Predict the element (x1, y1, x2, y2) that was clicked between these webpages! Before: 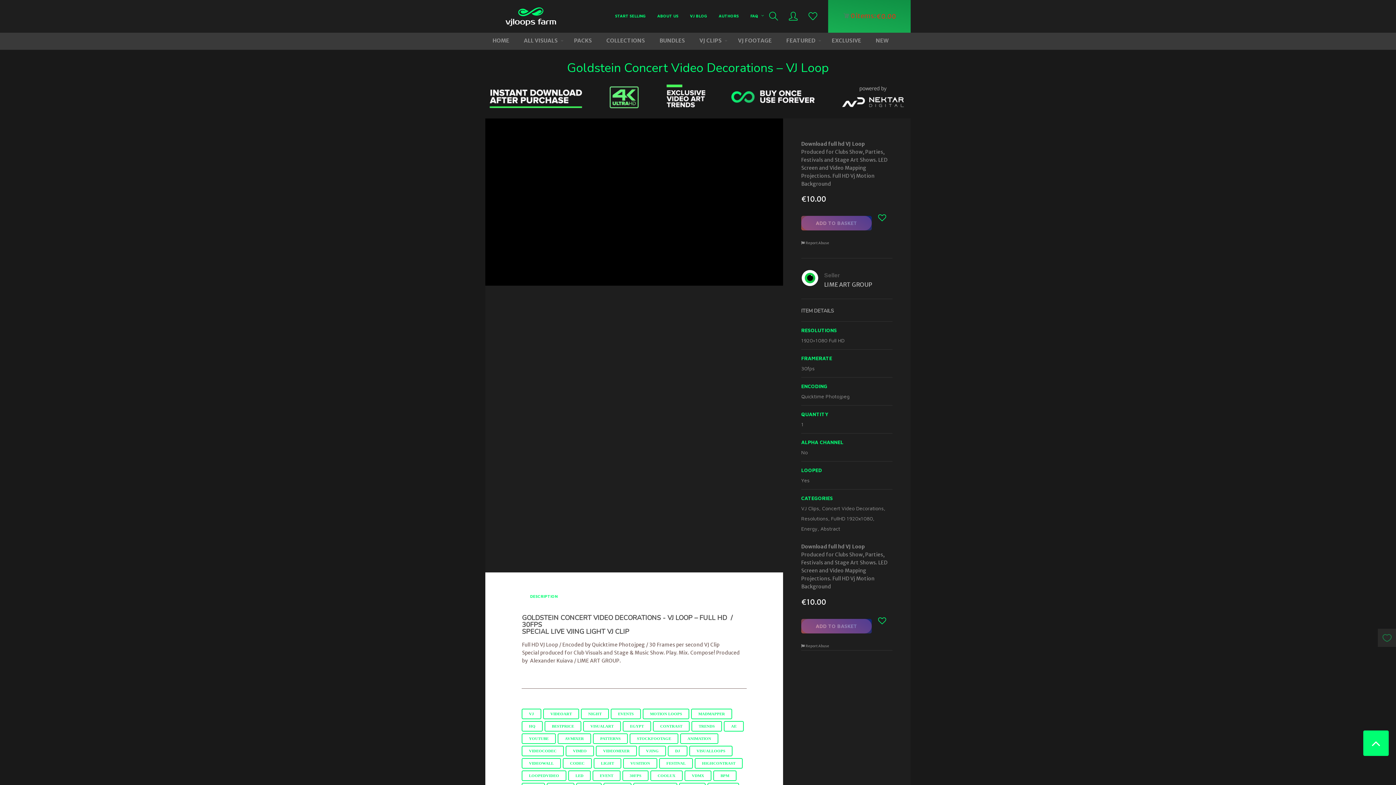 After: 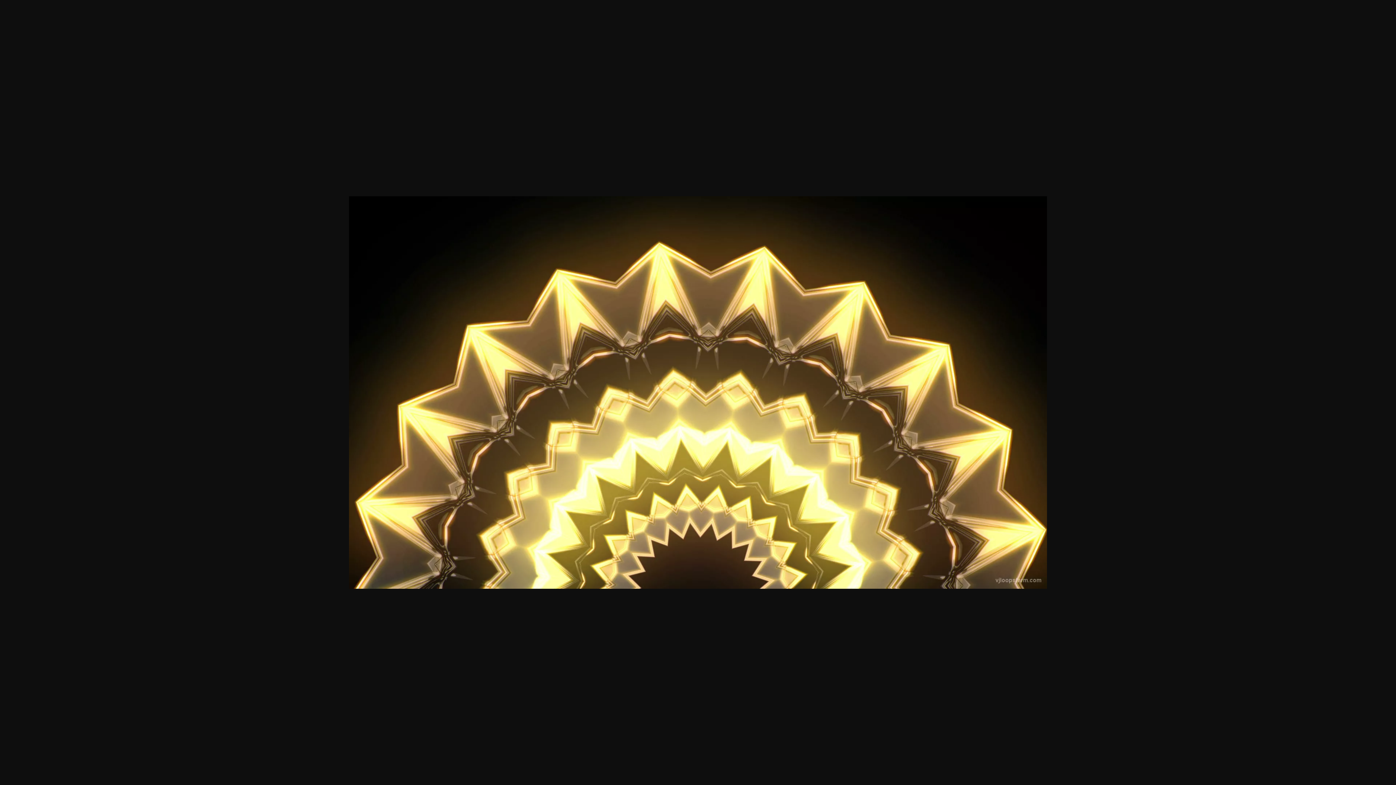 Action: bbox: (723, 513, 783, 572)